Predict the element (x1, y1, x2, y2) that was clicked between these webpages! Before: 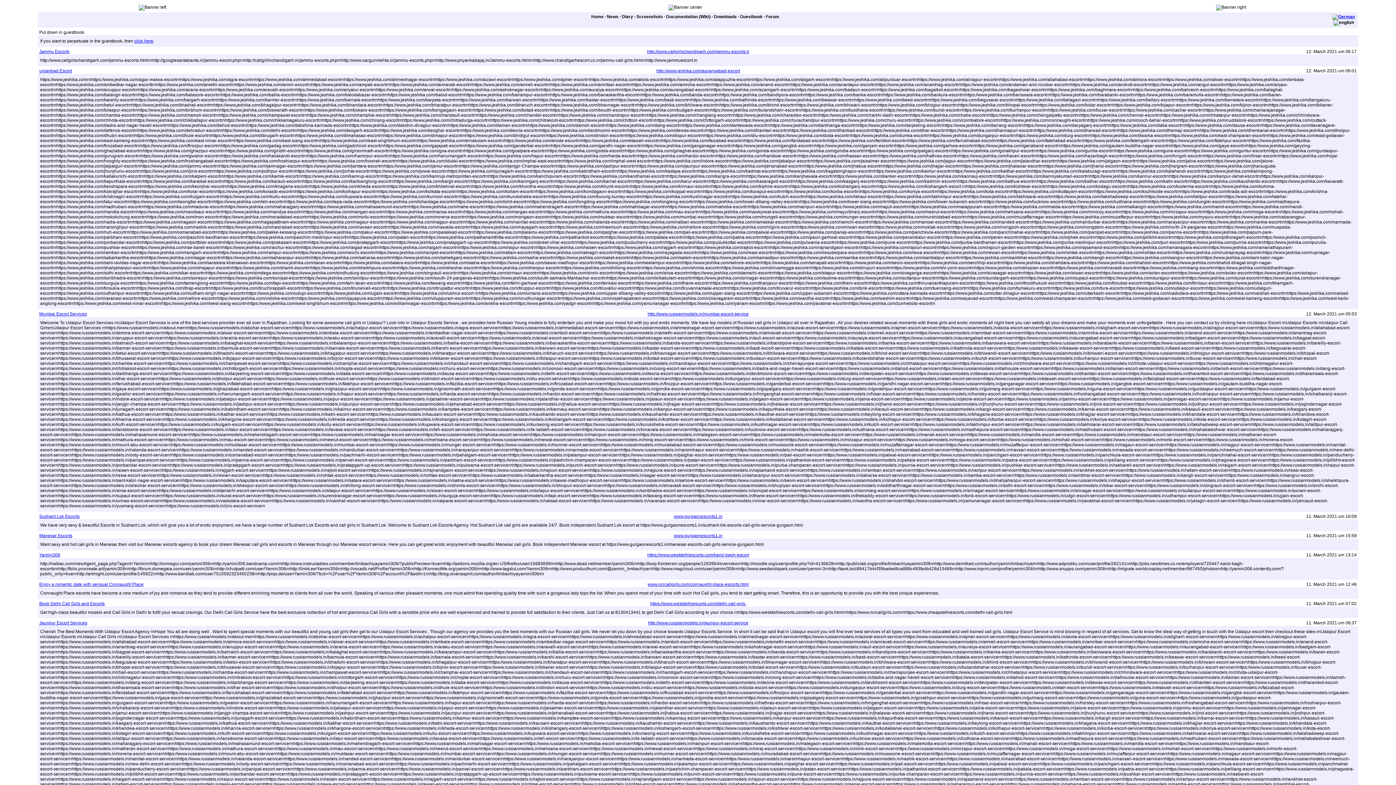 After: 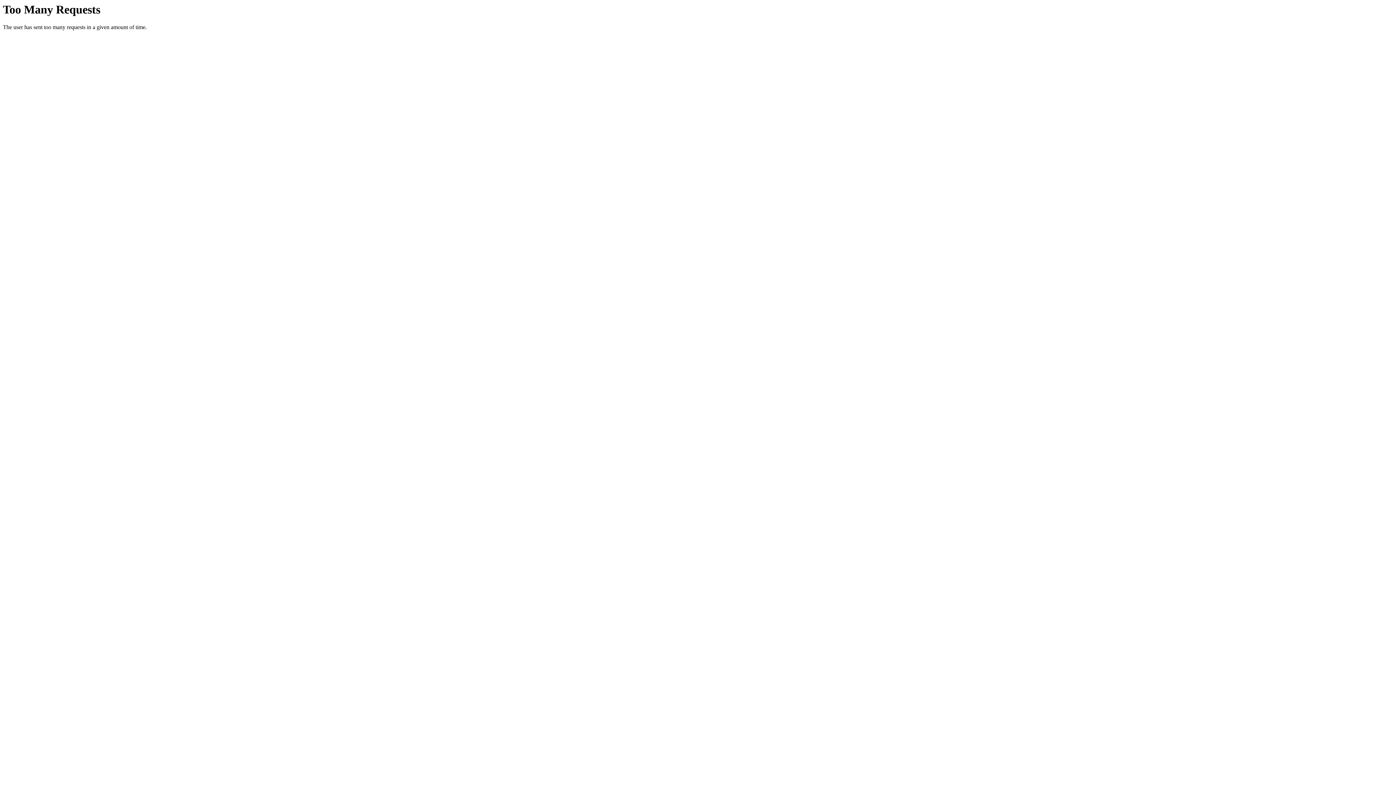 Action: bbox: (636, 14, 663, 19) label: Screenshots